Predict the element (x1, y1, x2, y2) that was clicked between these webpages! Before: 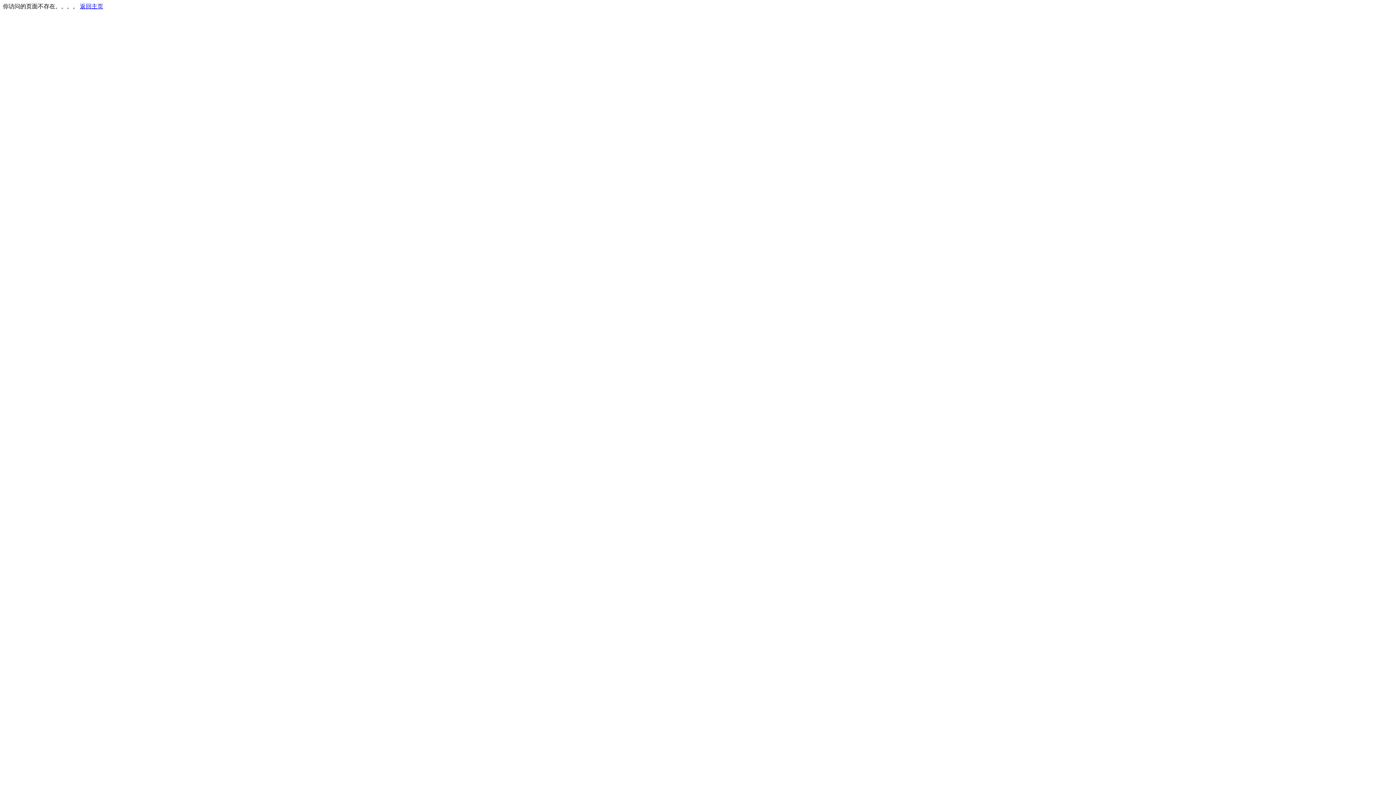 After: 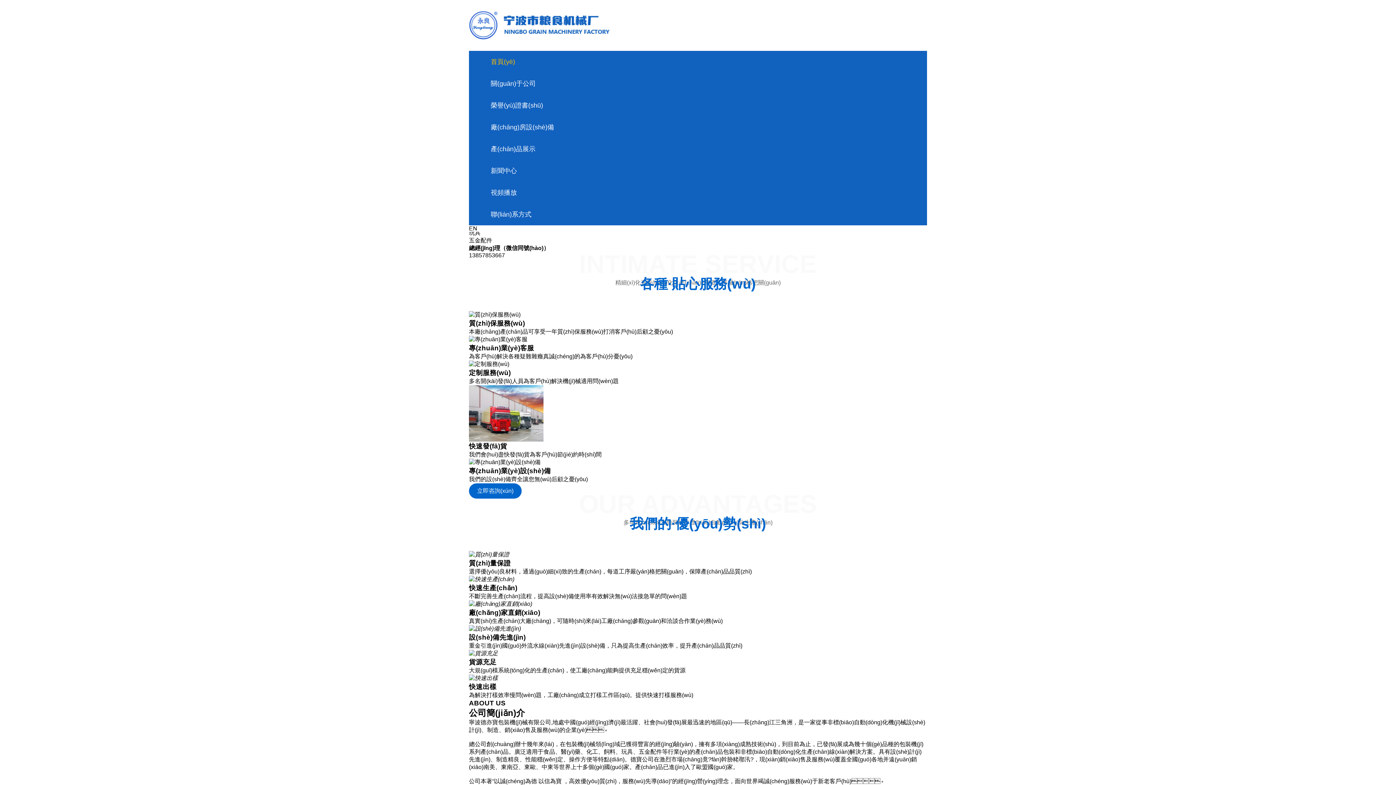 Action: bbox: (80, 3, 103, 9) label: 返回主页